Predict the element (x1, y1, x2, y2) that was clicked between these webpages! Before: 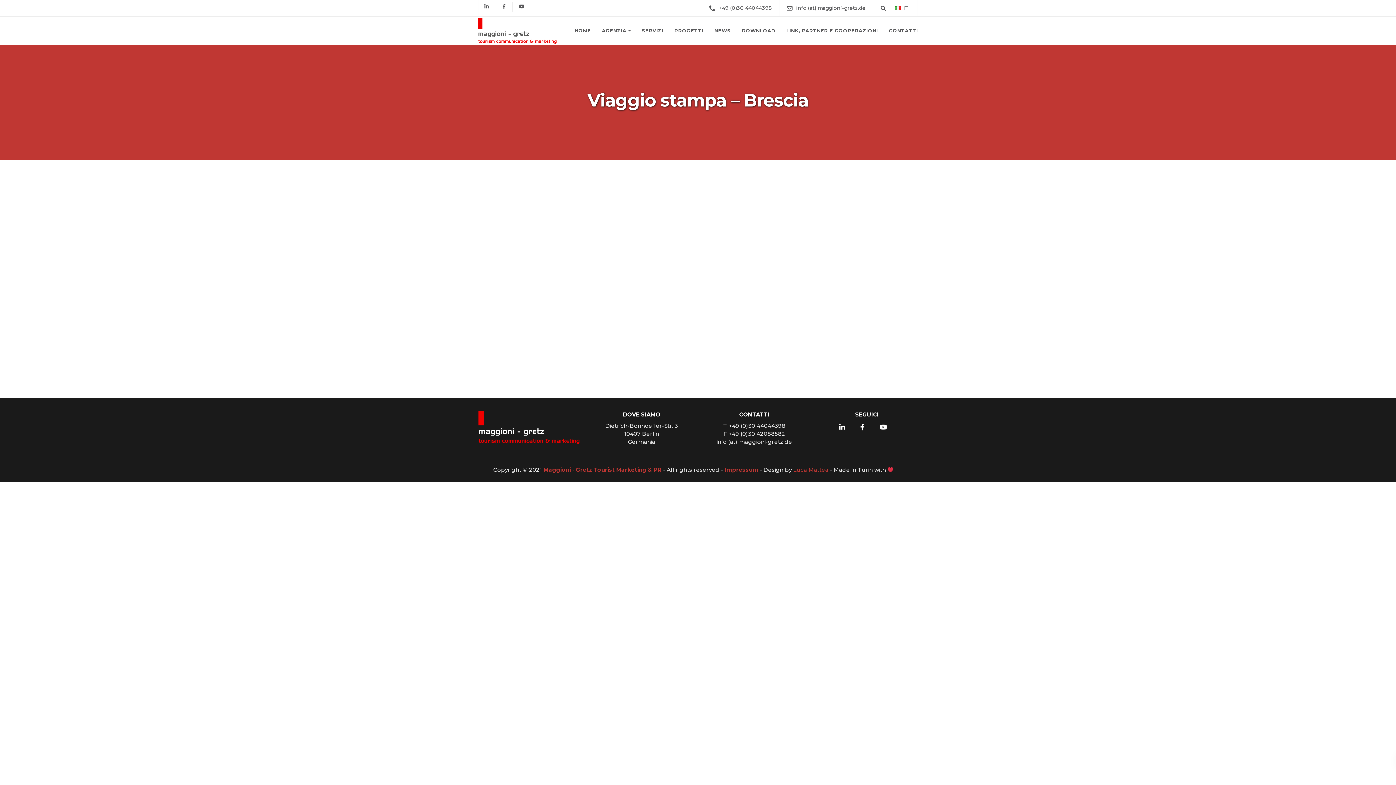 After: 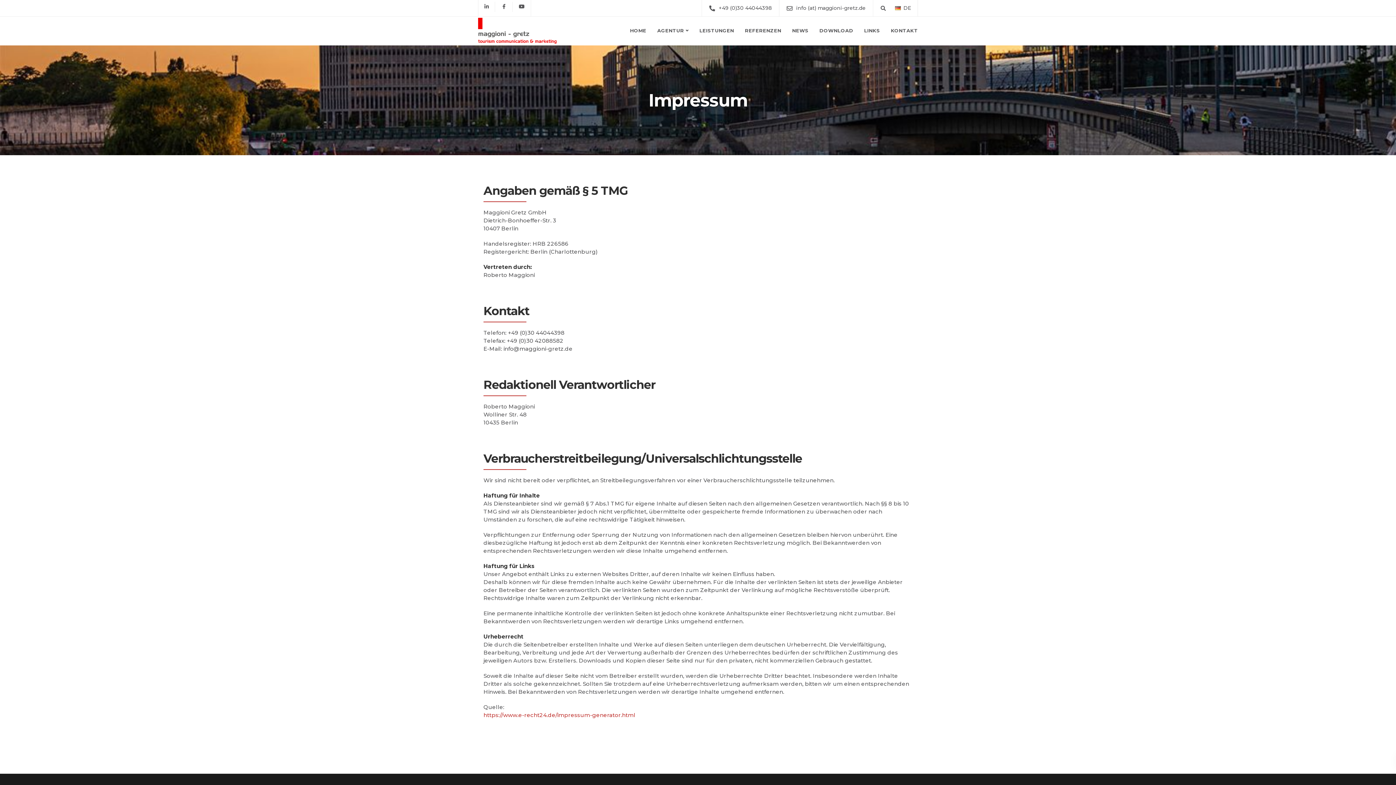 Action: label: Impressum bbox: (724, 466, 758, 473)